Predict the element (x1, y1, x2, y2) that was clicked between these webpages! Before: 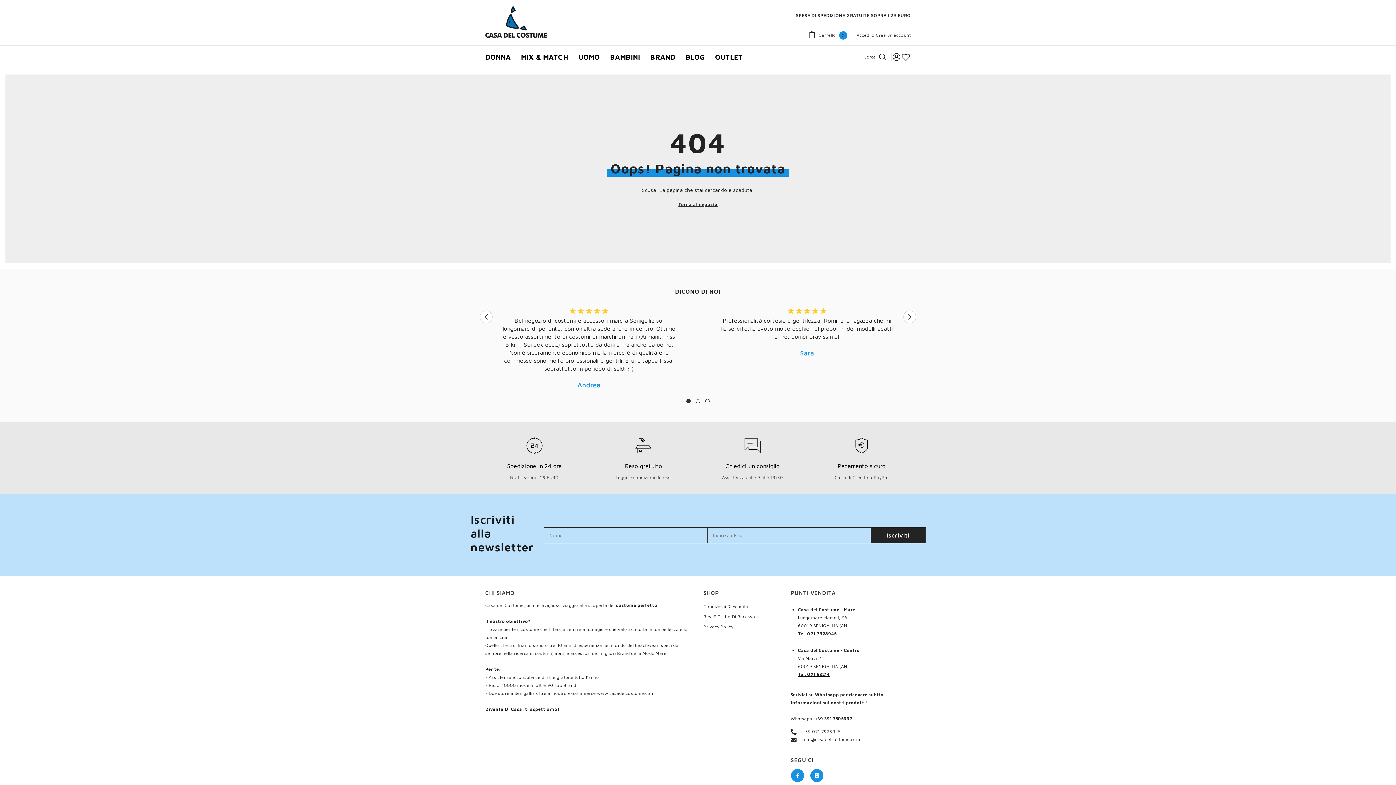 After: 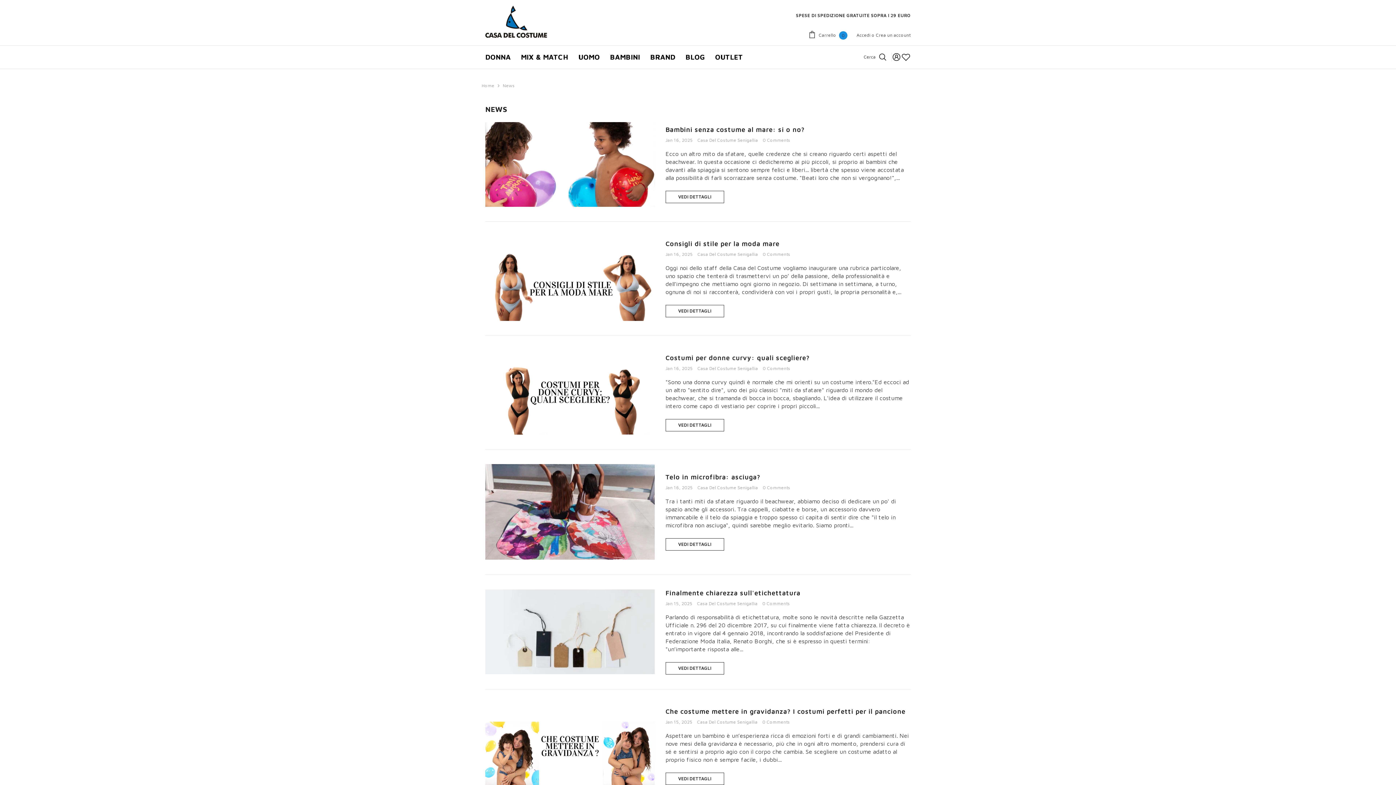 Action: label: BLOG bbox: (680, 53, 710, 68)